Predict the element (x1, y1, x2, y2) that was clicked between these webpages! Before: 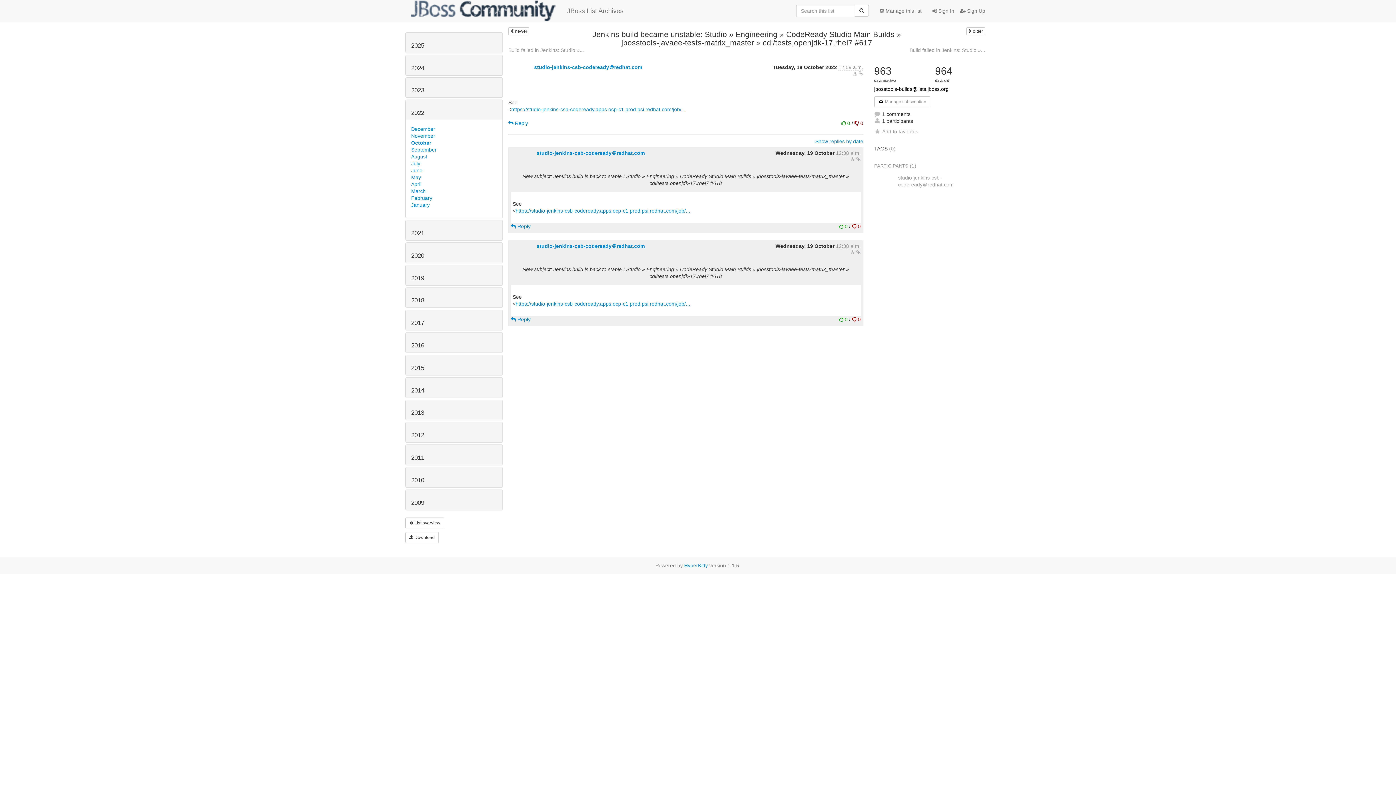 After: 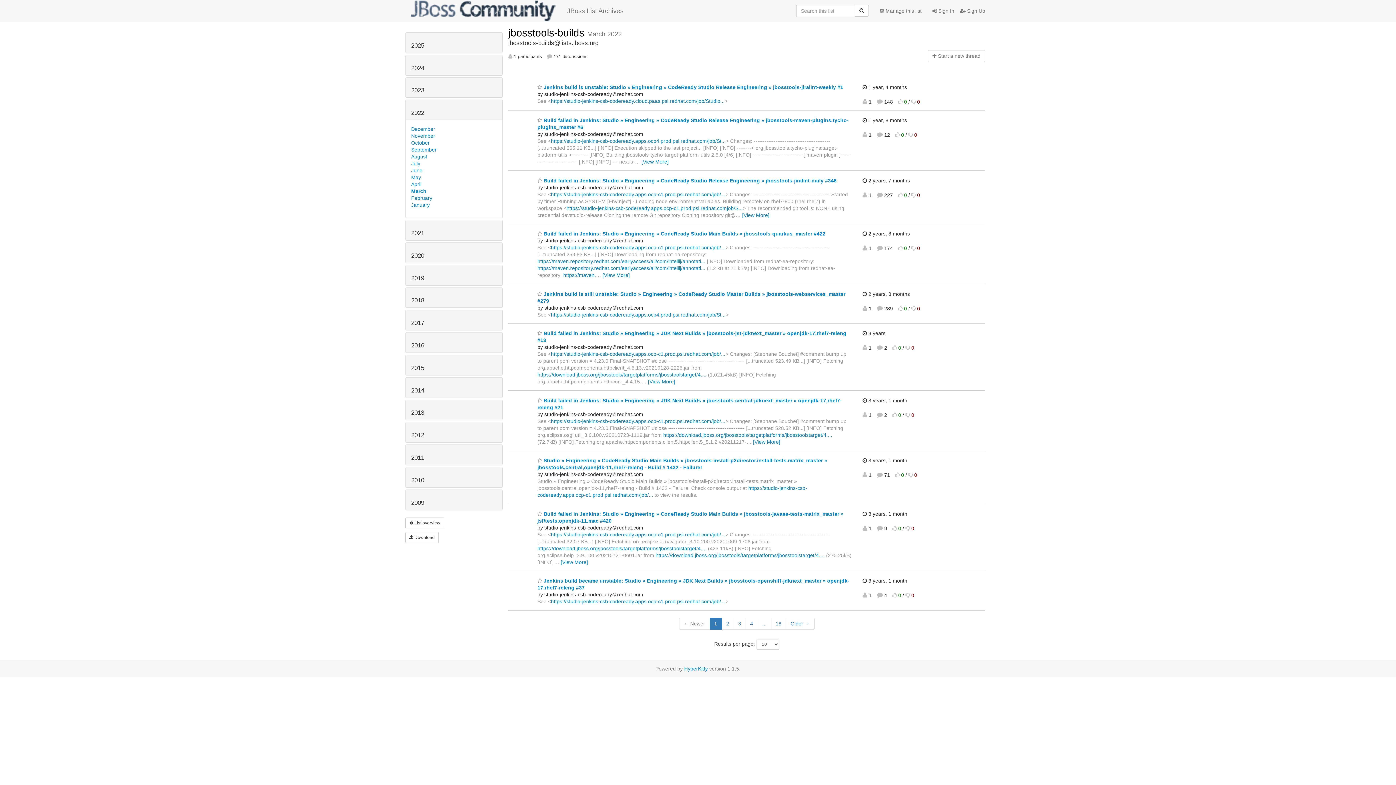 Action: label: March bbox: (411, 188, 425, 194)